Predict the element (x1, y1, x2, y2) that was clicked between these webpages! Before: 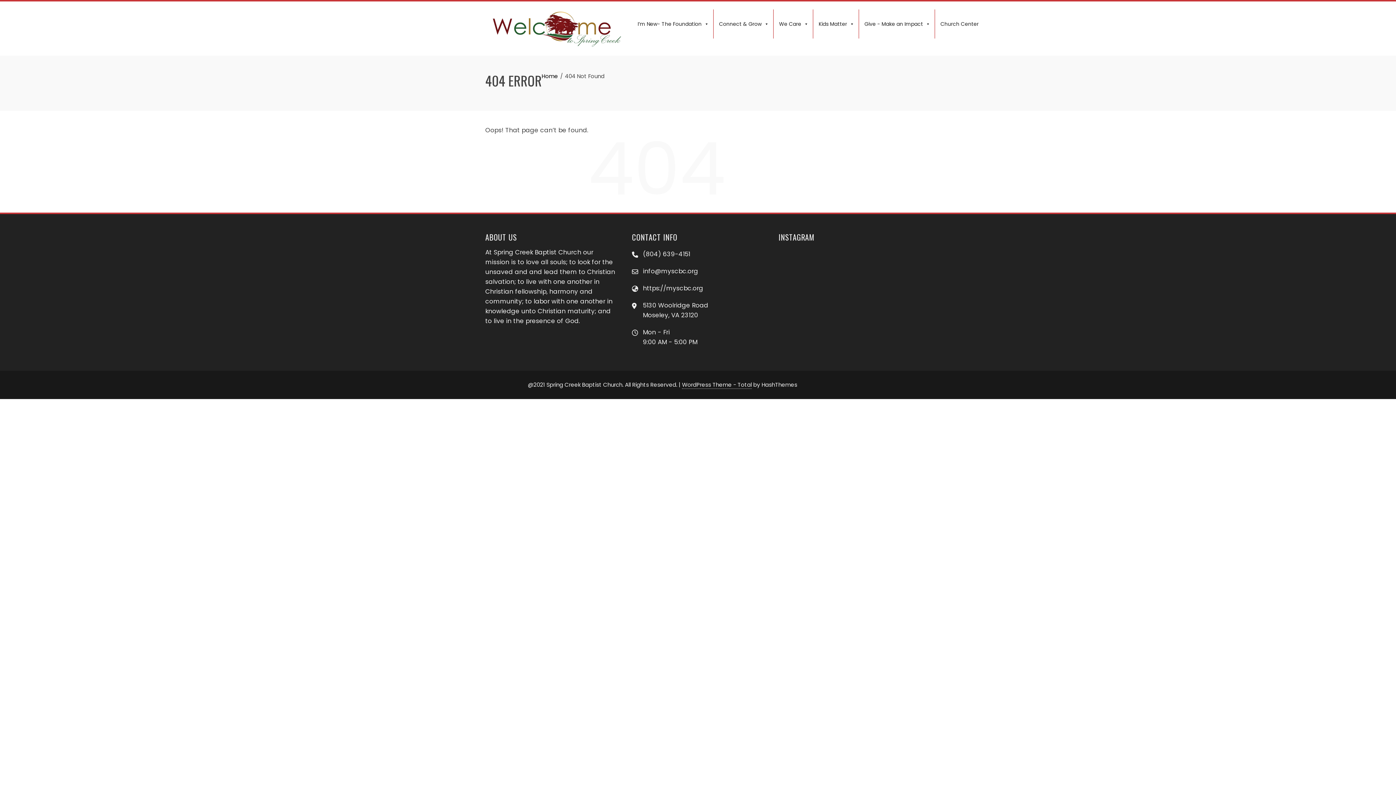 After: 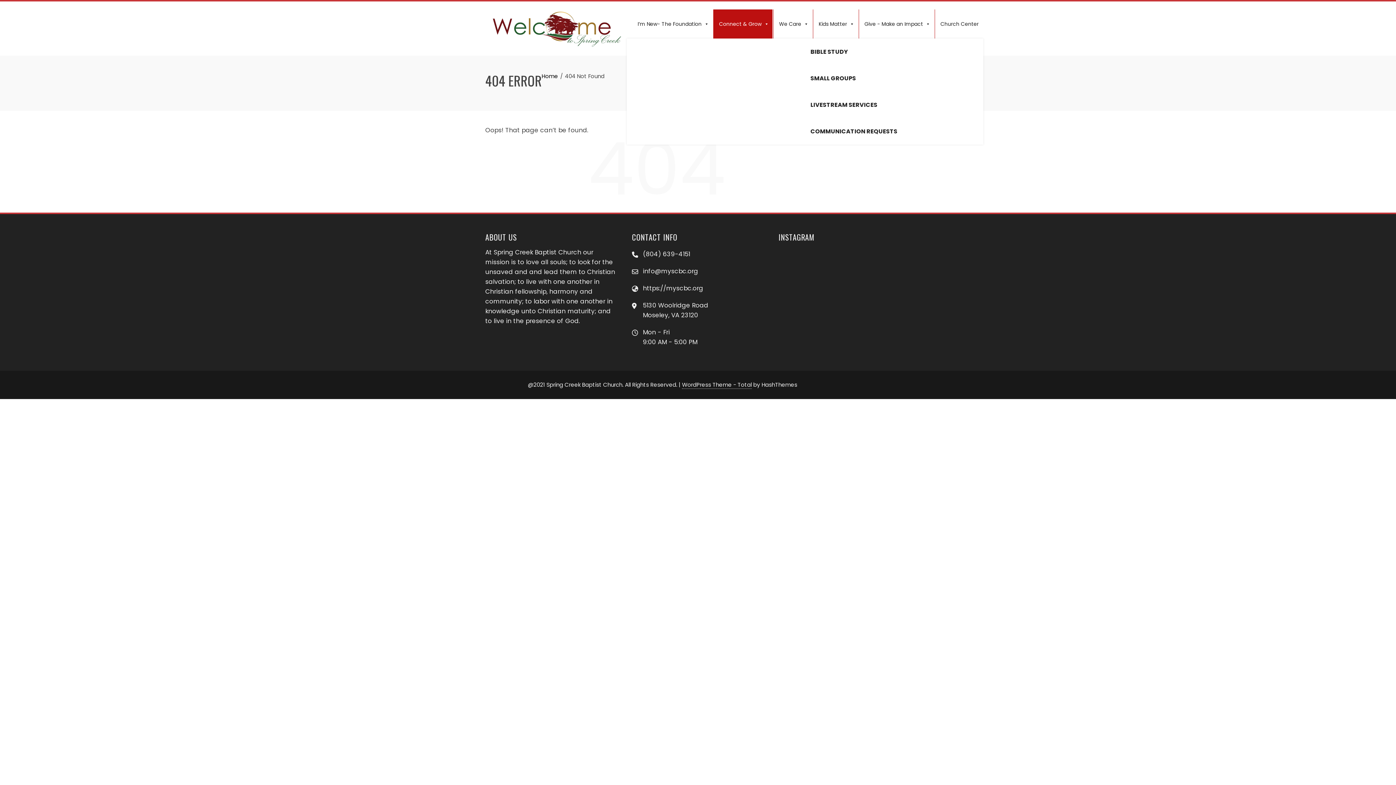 Action: label: Connect & Grow bbox: (713, 9, 772, 38)